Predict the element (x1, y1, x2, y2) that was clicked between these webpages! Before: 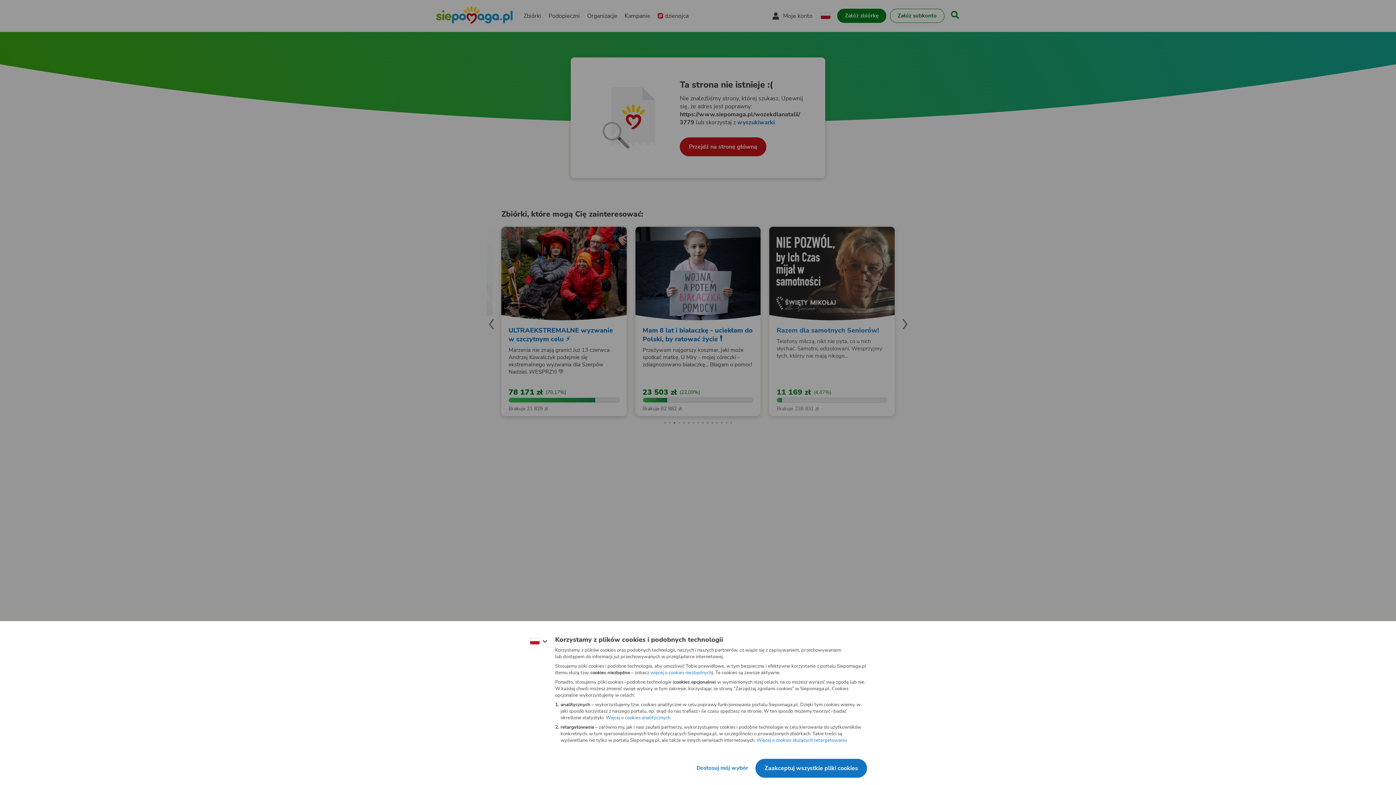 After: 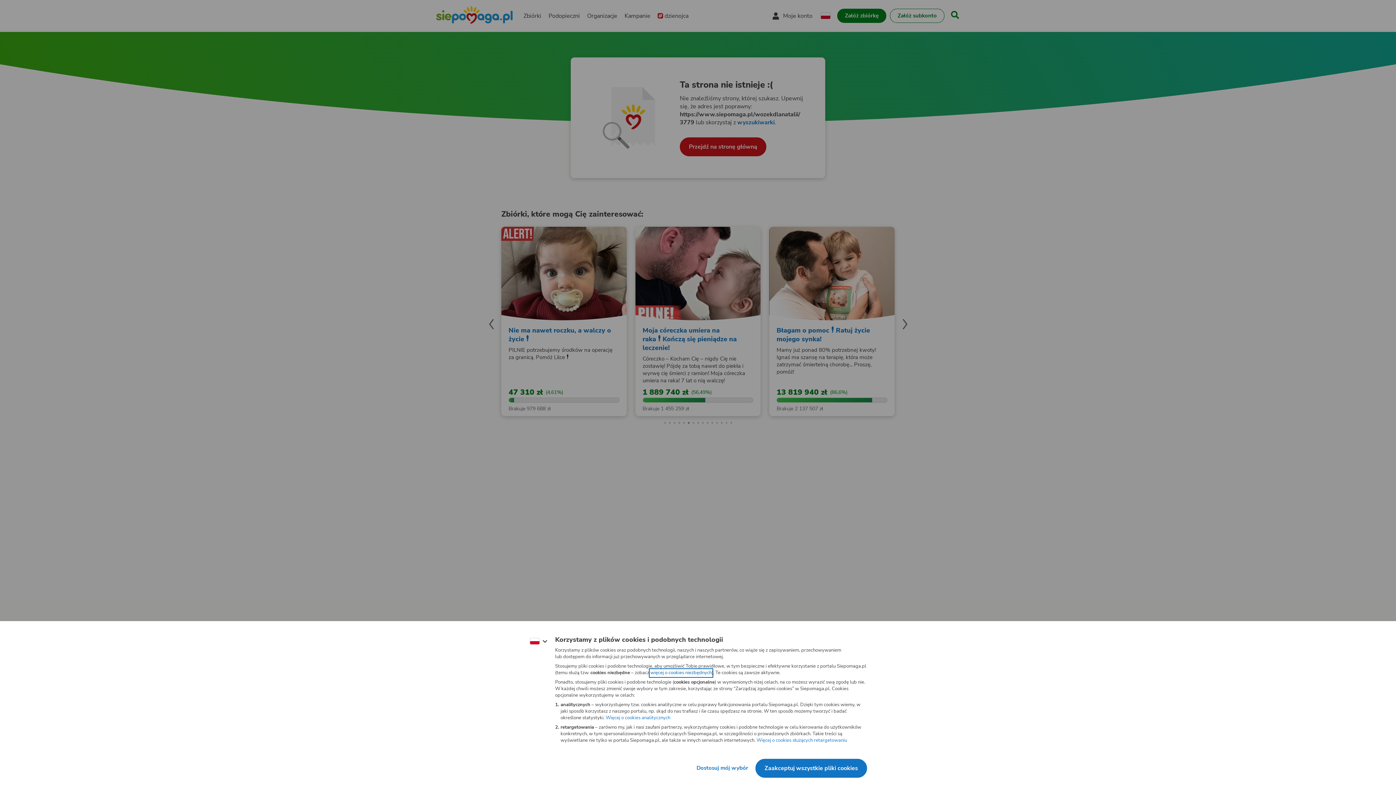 Action: bbox: (660, 676, 709, 682) label: więcej o cookies niezbędnych
(otwiera nową kartę)